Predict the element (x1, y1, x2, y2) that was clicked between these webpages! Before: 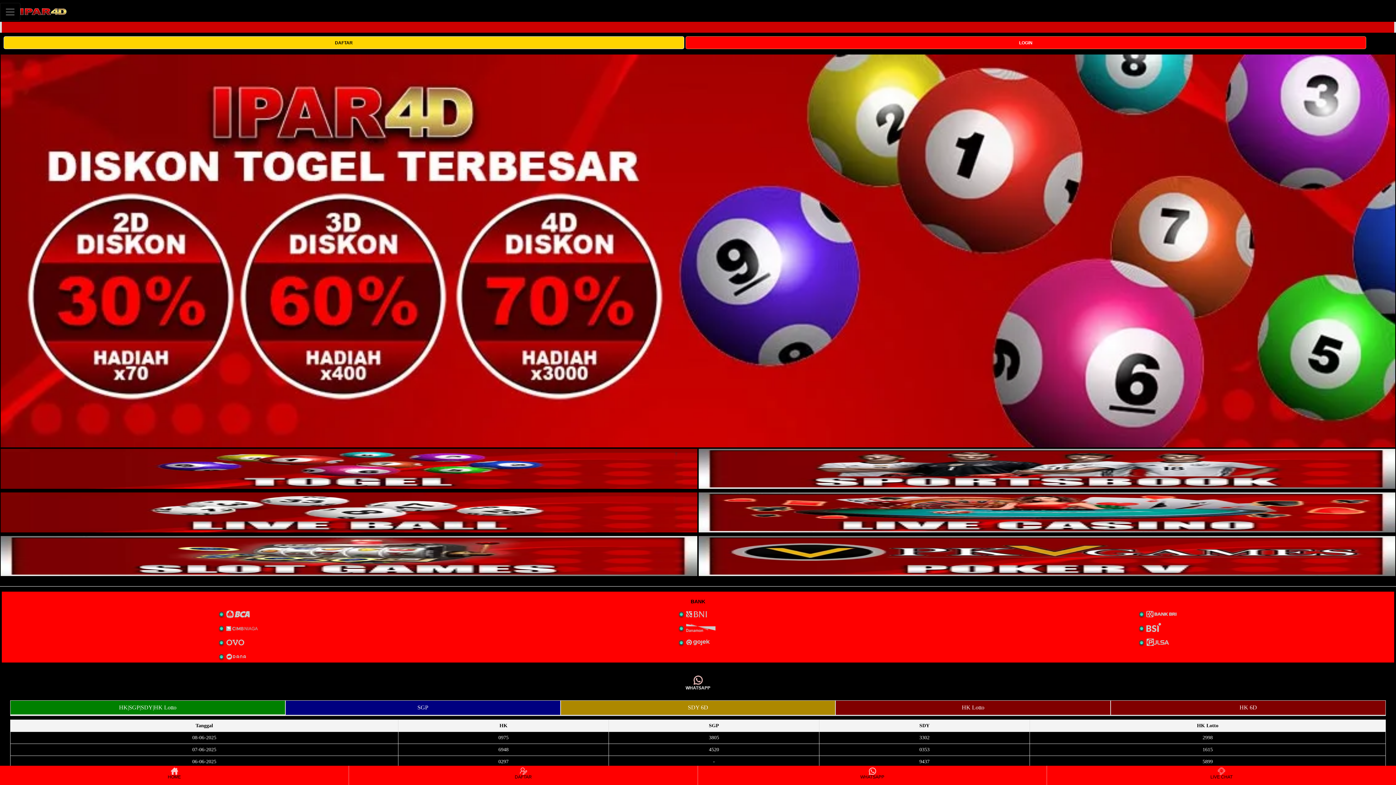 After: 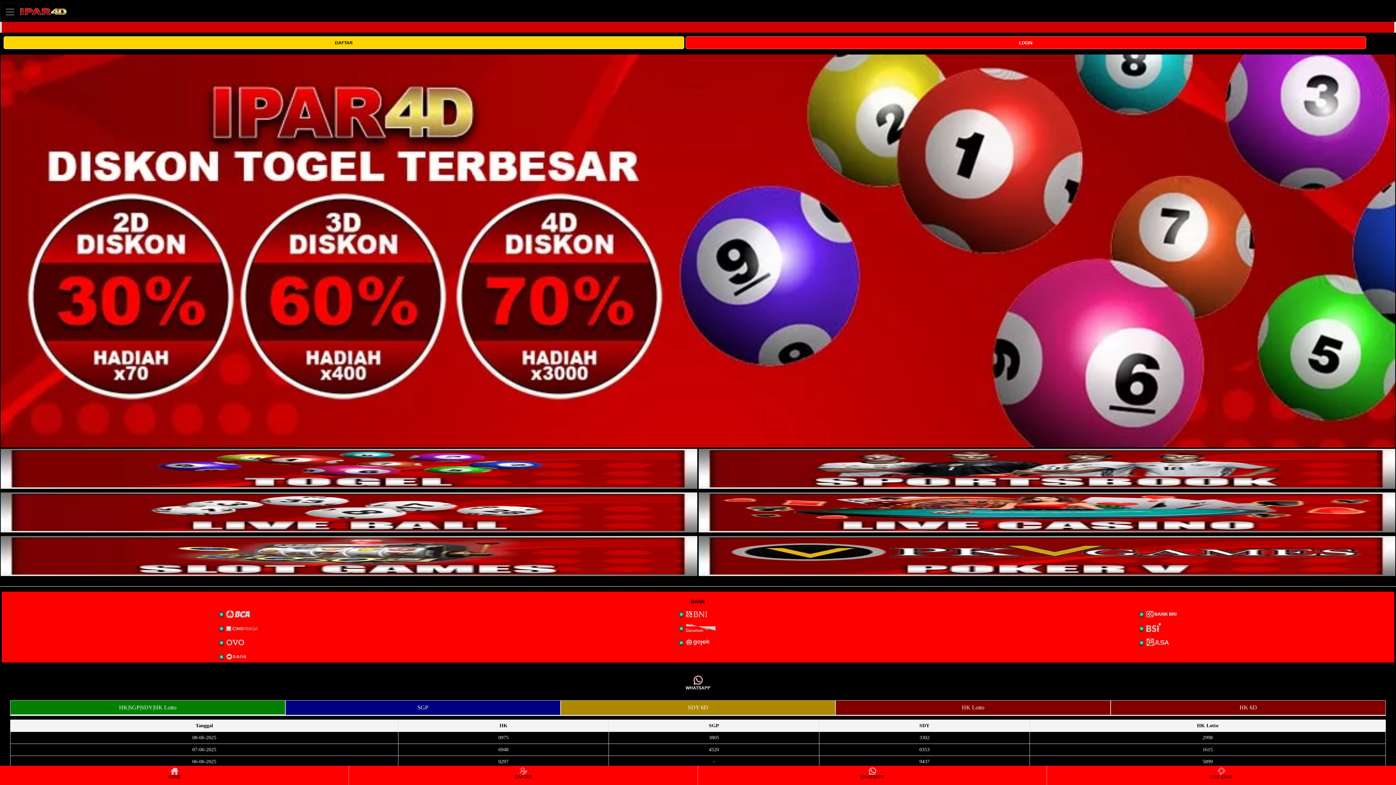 Action: bbox: (698, 570, 1395, 577)